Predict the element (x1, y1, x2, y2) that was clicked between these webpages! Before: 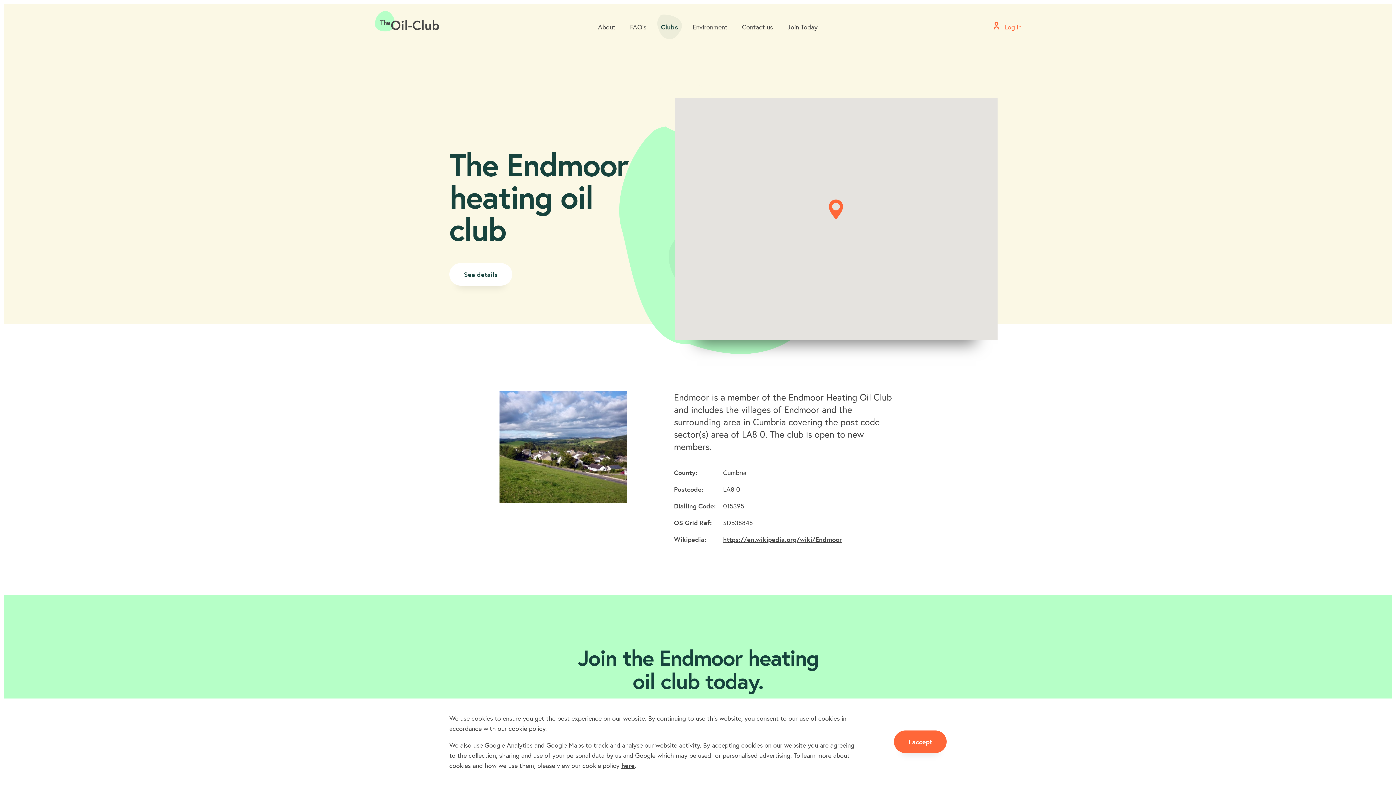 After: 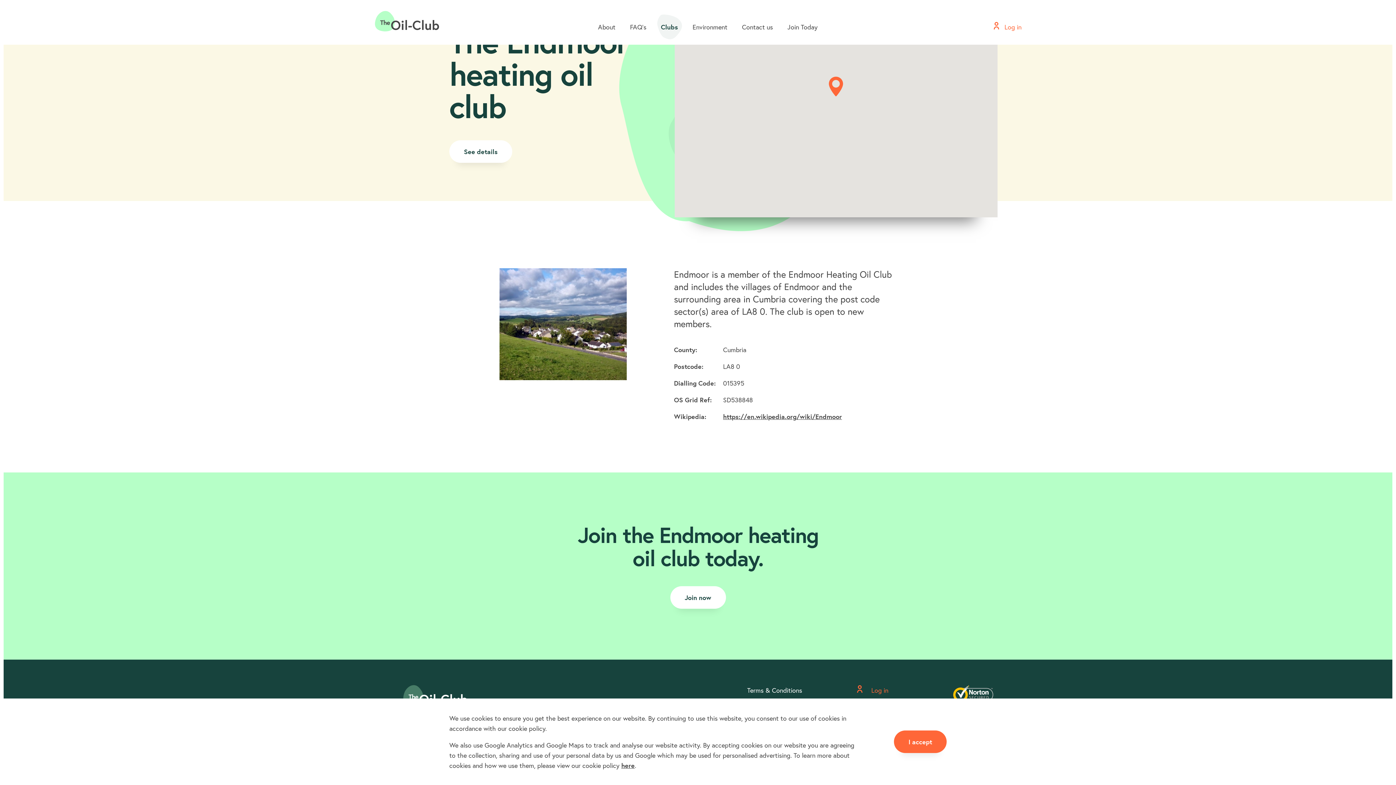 Action: label: See details bbox: (449, 263, 512, 285)